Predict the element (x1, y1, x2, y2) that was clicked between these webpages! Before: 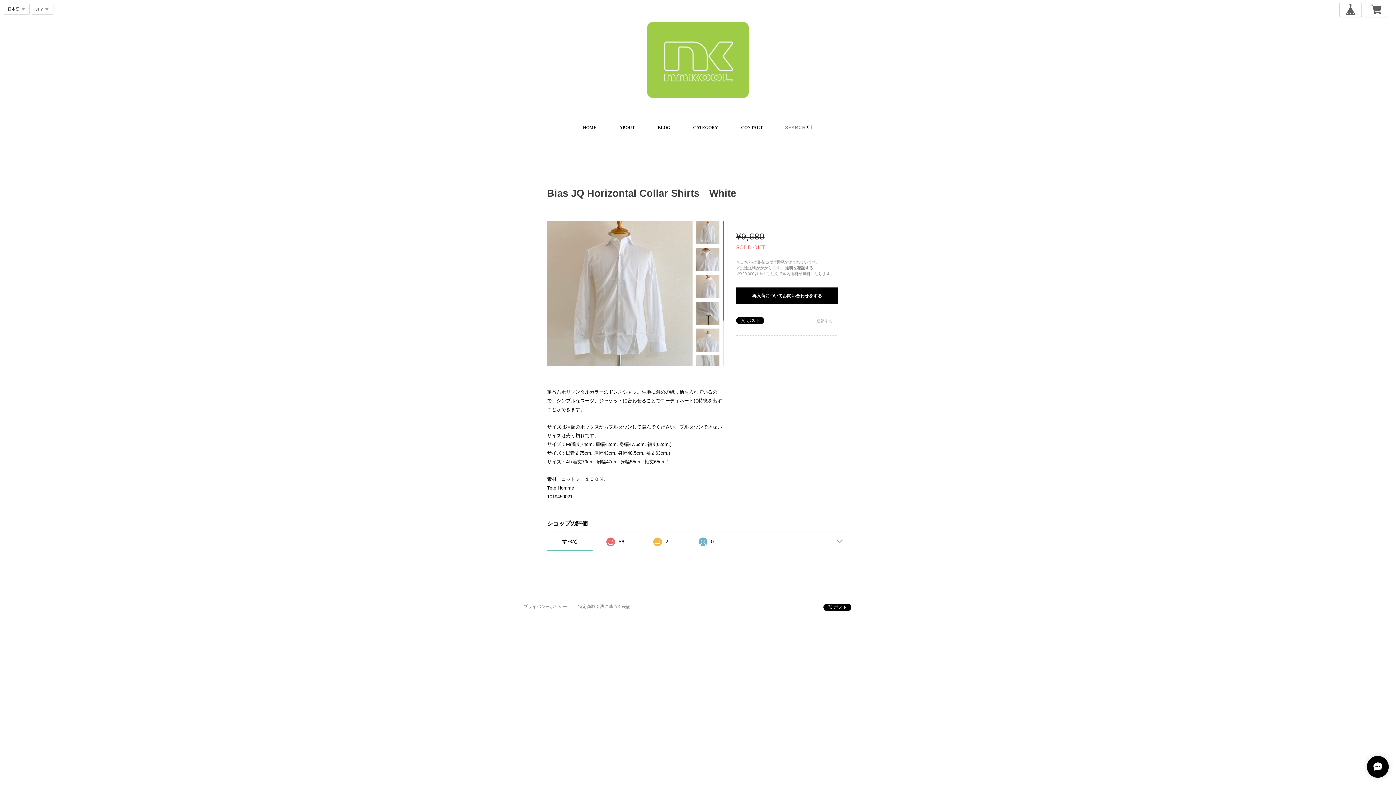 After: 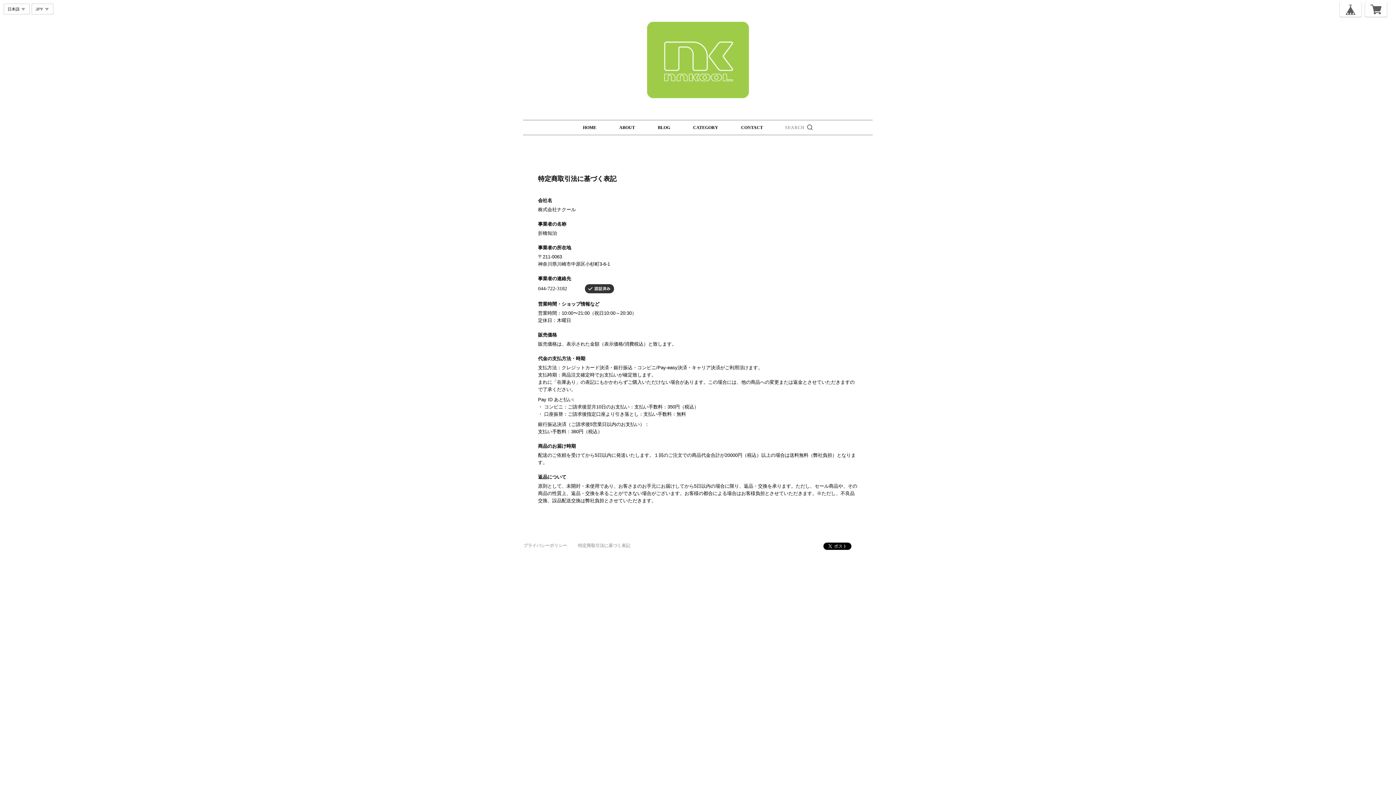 Action: label: 特定商取引法に基づく表記 bbox: (578, 604, 630, 609)